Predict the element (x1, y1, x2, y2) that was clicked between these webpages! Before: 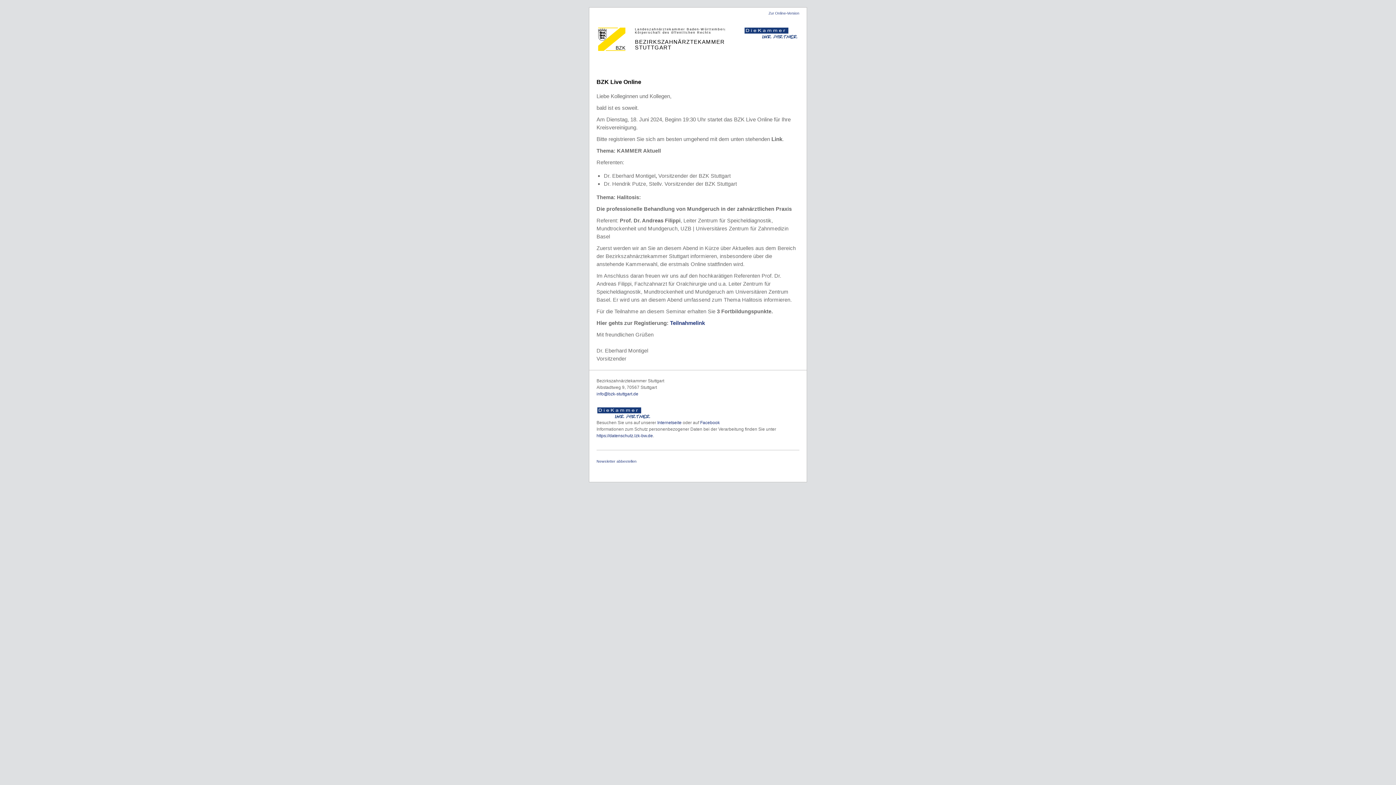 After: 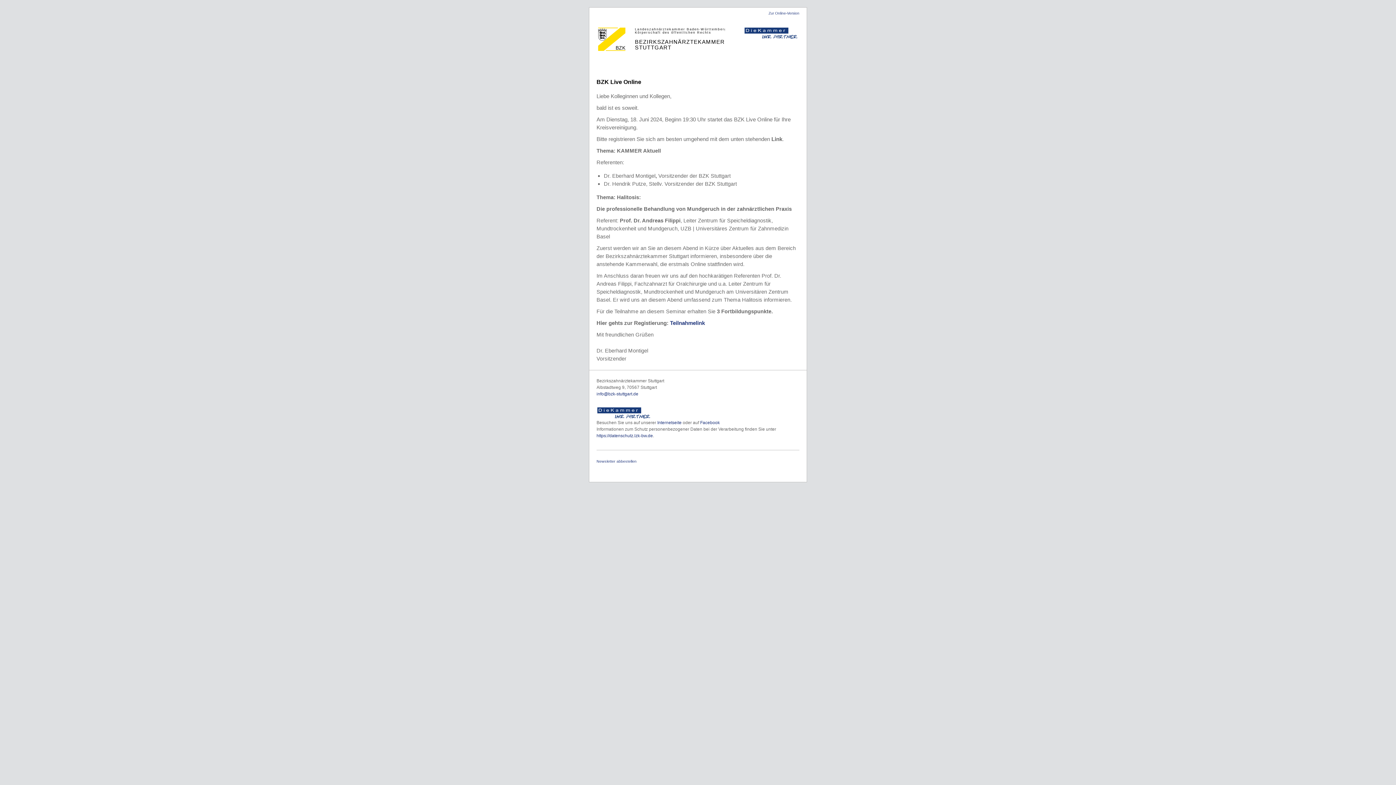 Action: label: Internetseite bbox: (657, 420, 681, 425)